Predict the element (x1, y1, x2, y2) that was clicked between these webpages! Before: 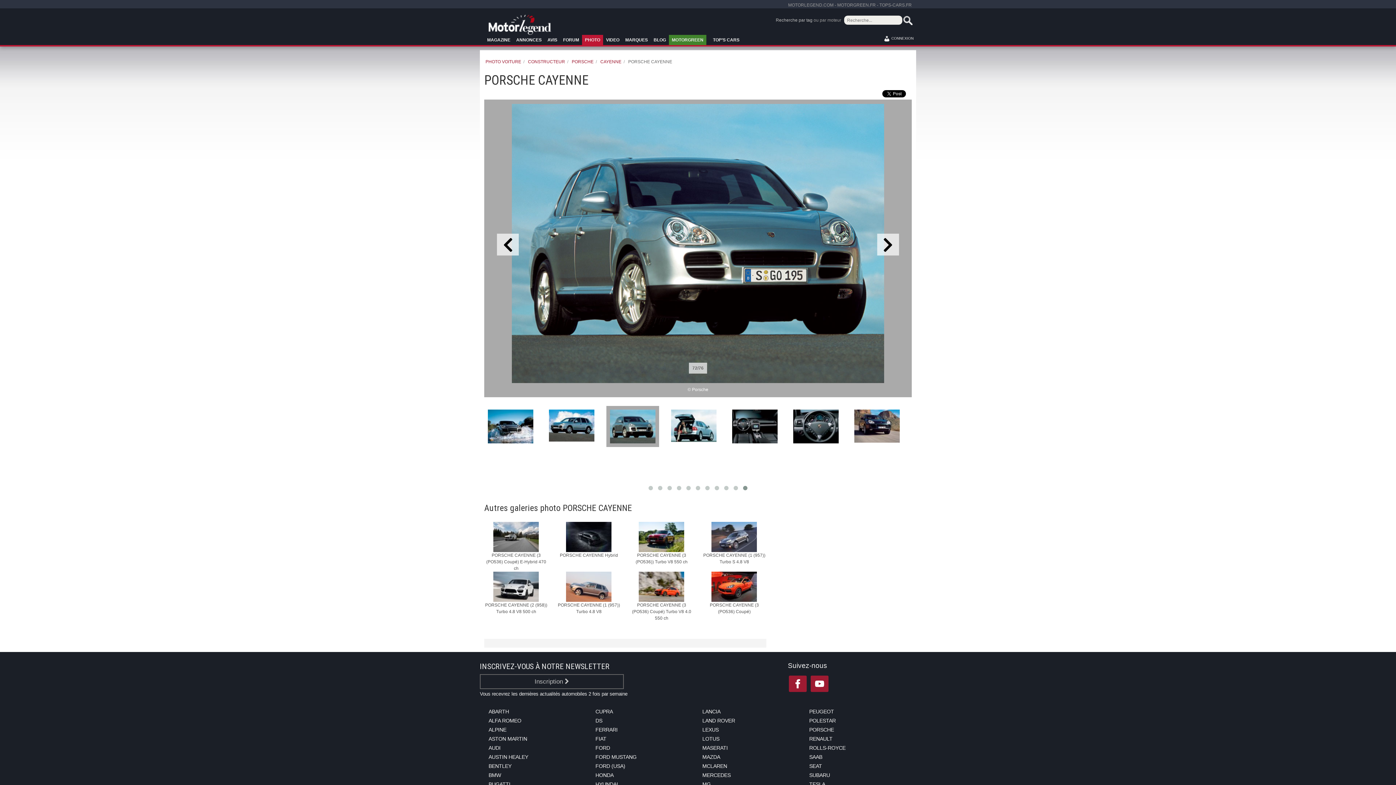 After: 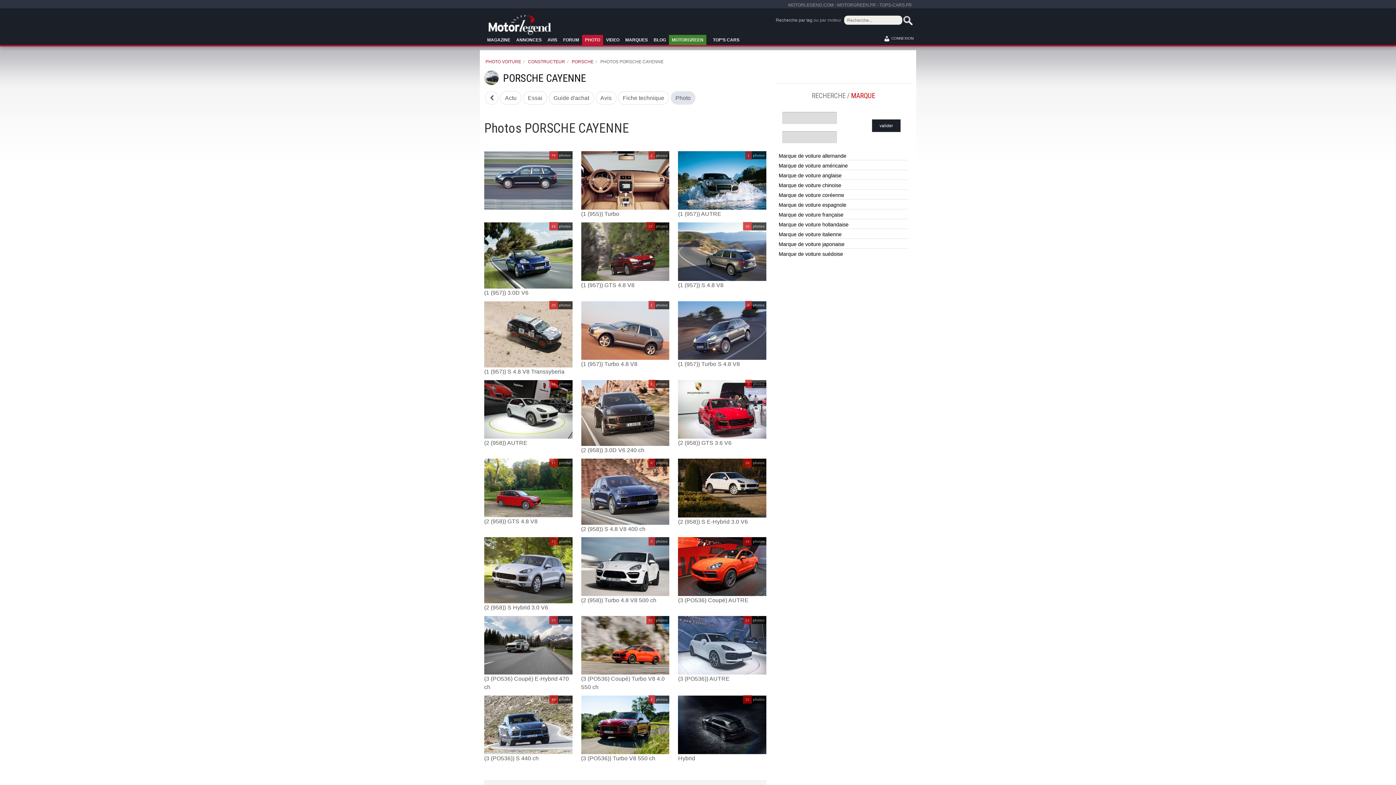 Action: bbox: (599, 59, 621, 64) label: CAYENNE